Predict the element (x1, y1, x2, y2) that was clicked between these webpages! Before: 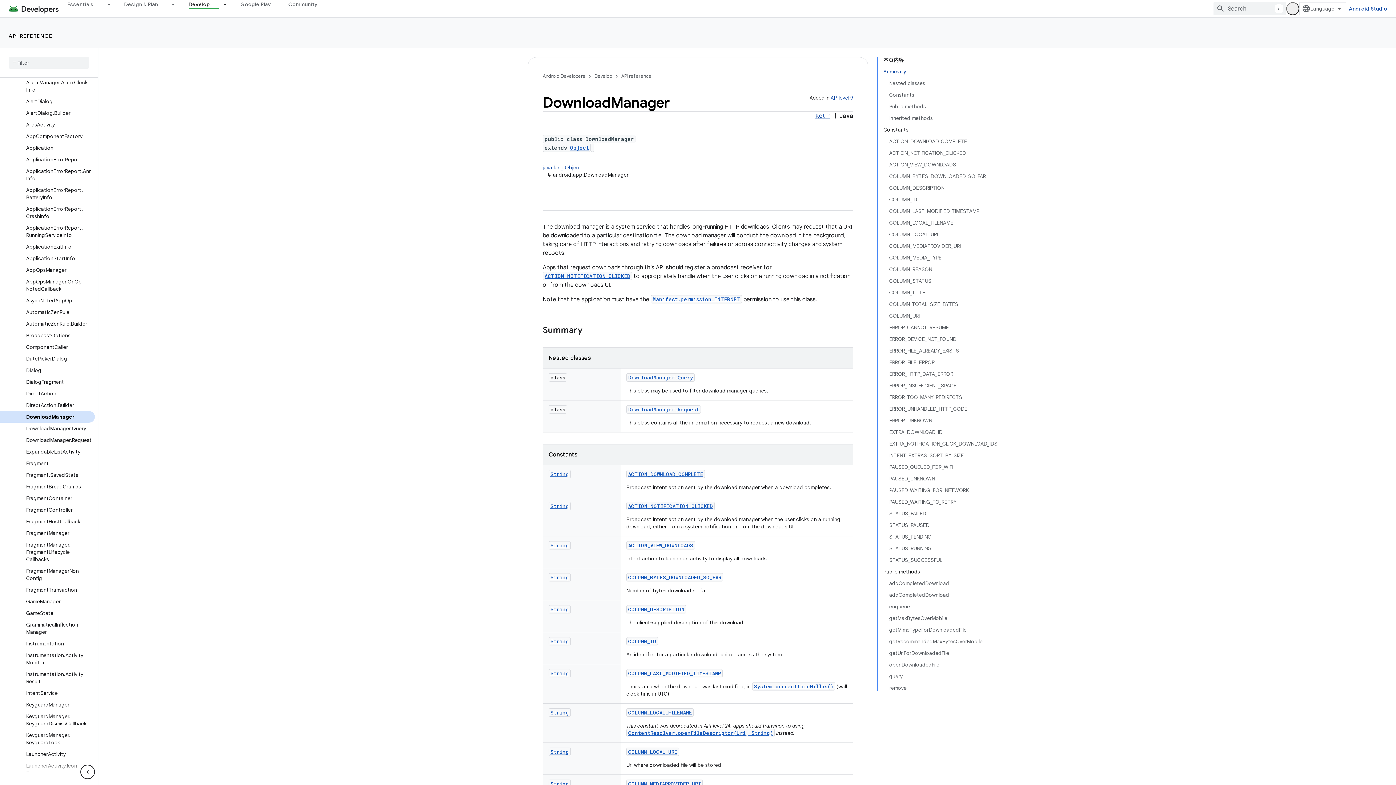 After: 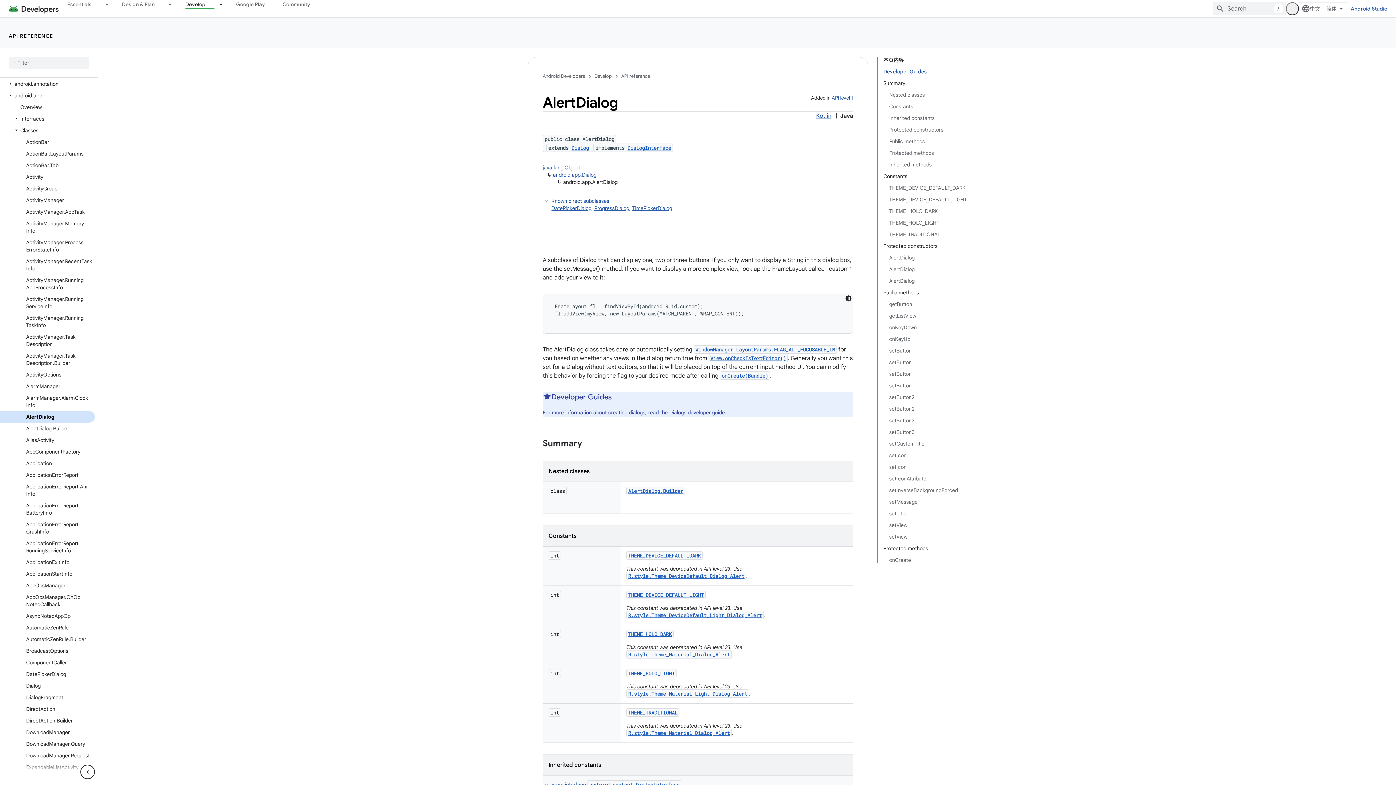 Action: label: AlertDialog bbox: (0, 95, 94, 107)